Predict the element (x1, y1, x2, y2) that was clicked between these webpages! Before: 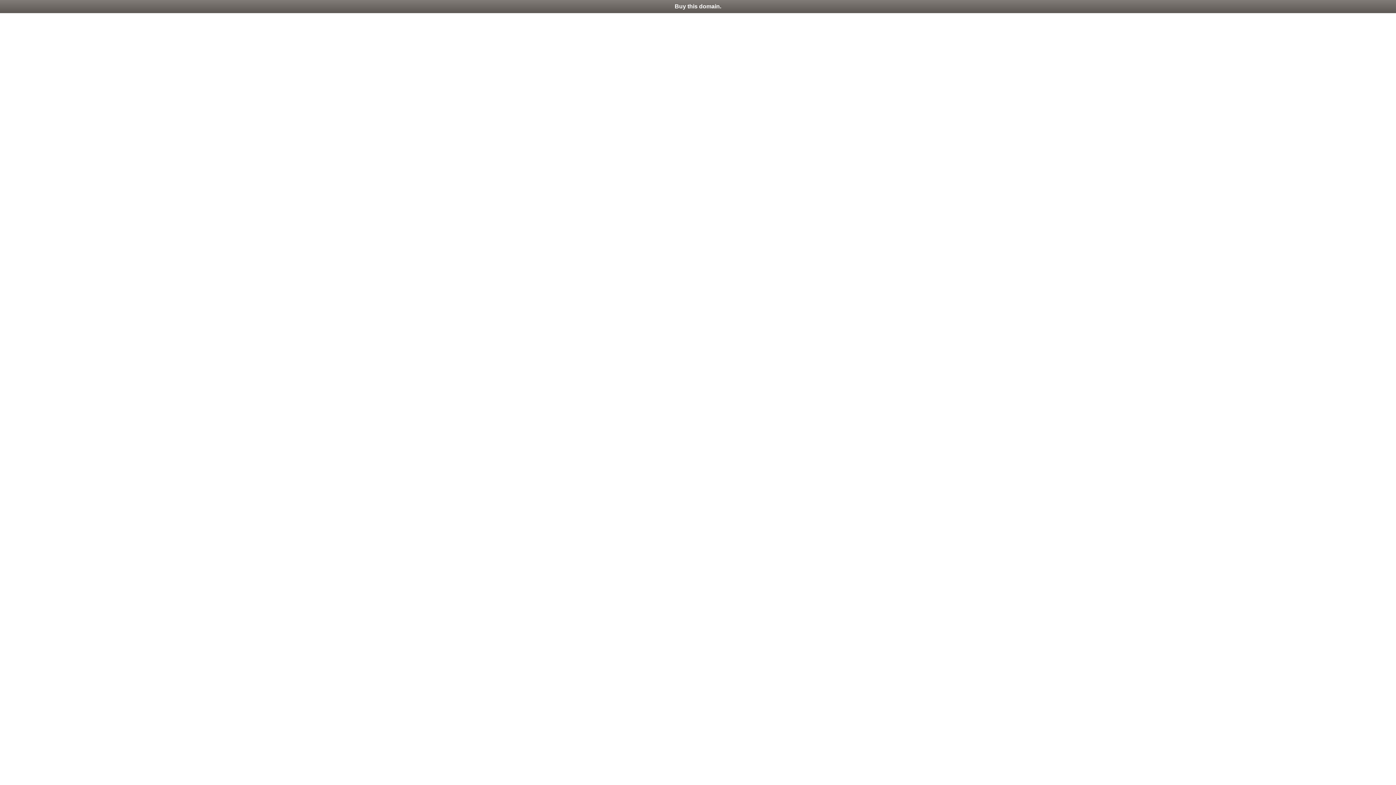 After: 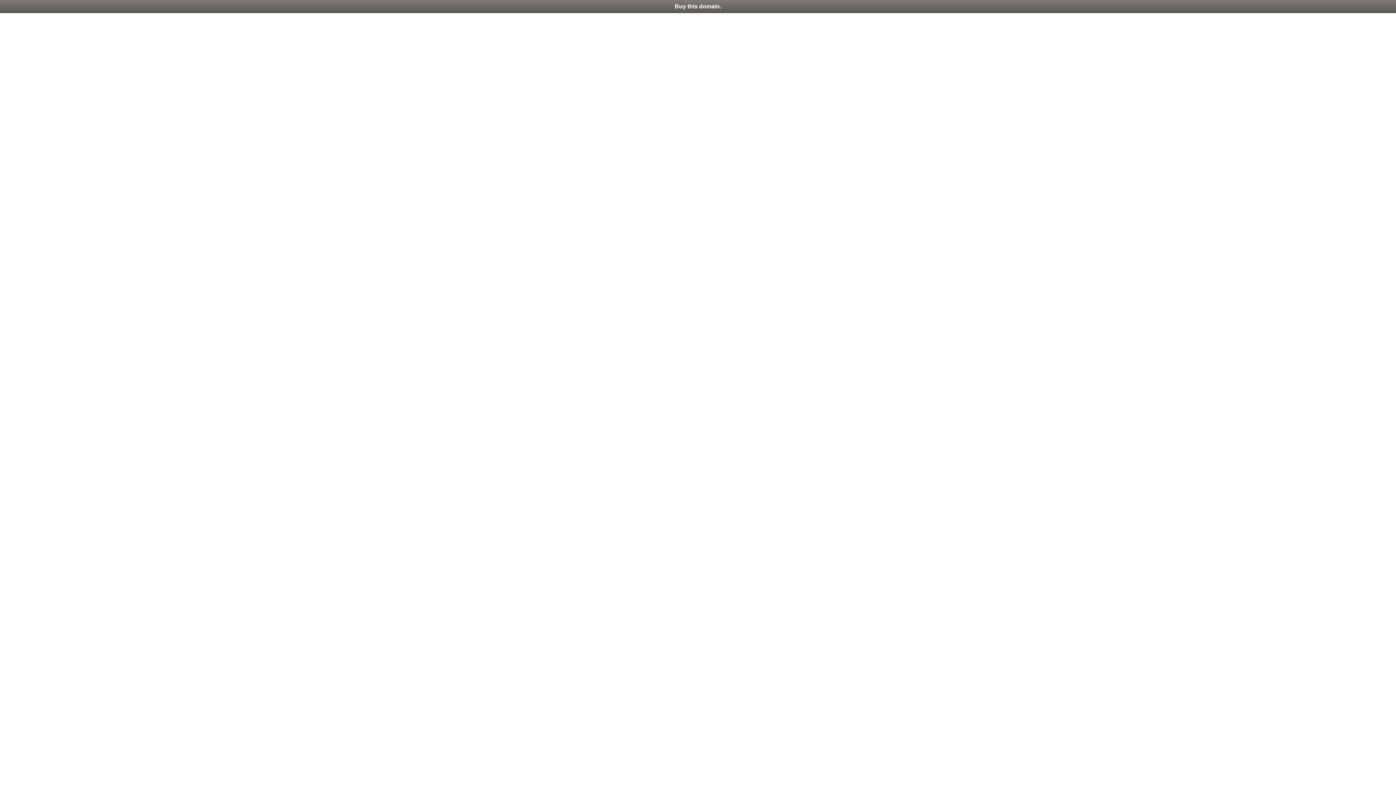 Action: label: Buy this domain. bbox: (0, 0, 1396, 13)